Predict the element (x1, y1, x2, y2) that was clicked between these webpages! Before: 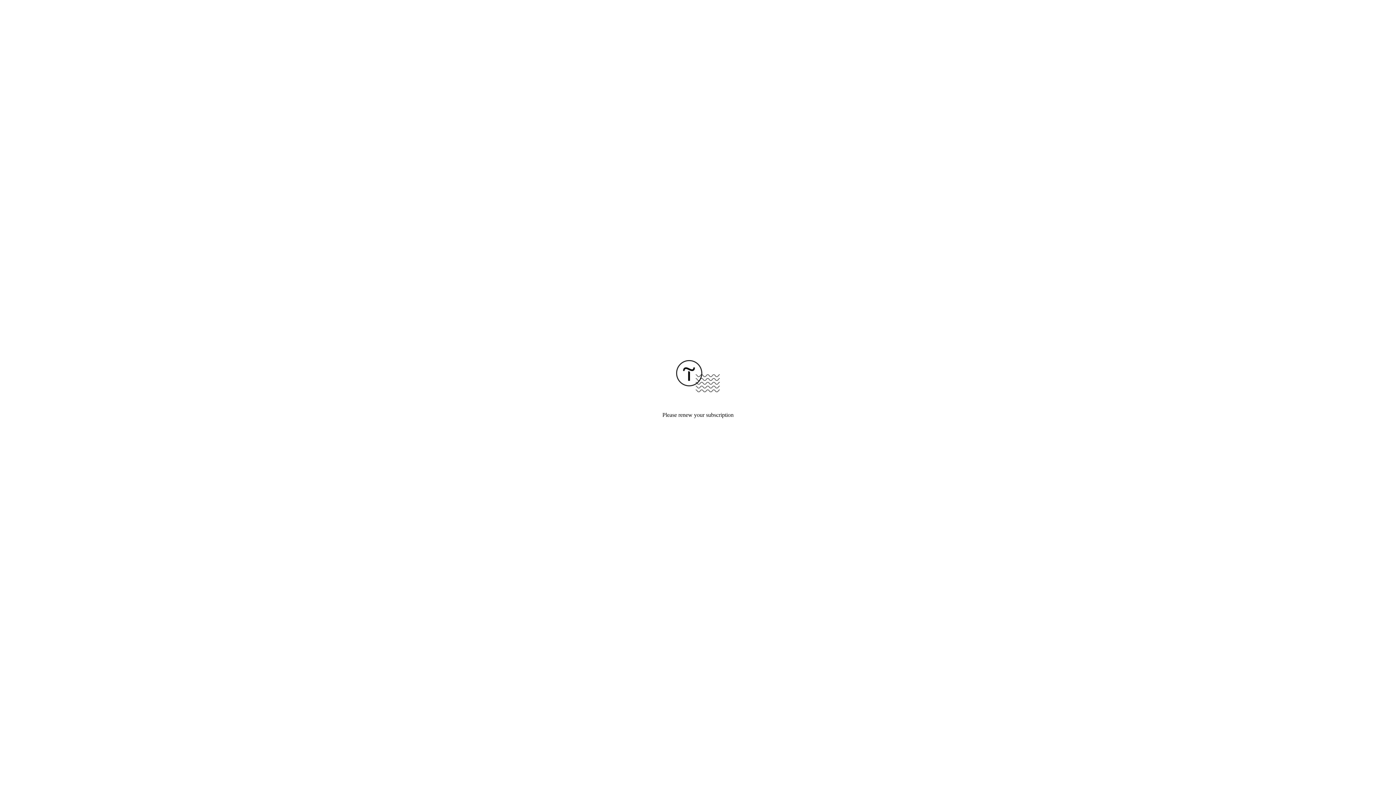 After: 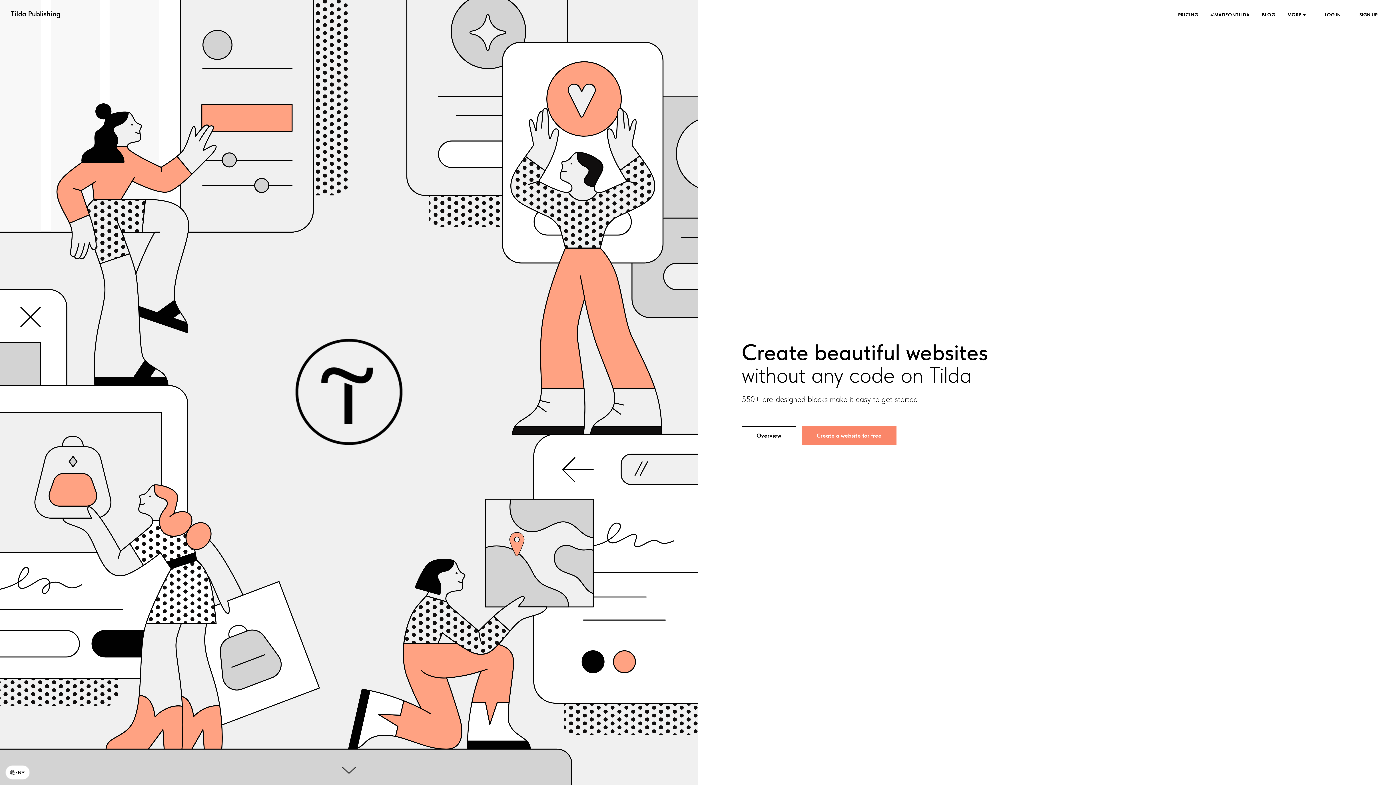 Action: bbox: (676, 387, 720, 393)